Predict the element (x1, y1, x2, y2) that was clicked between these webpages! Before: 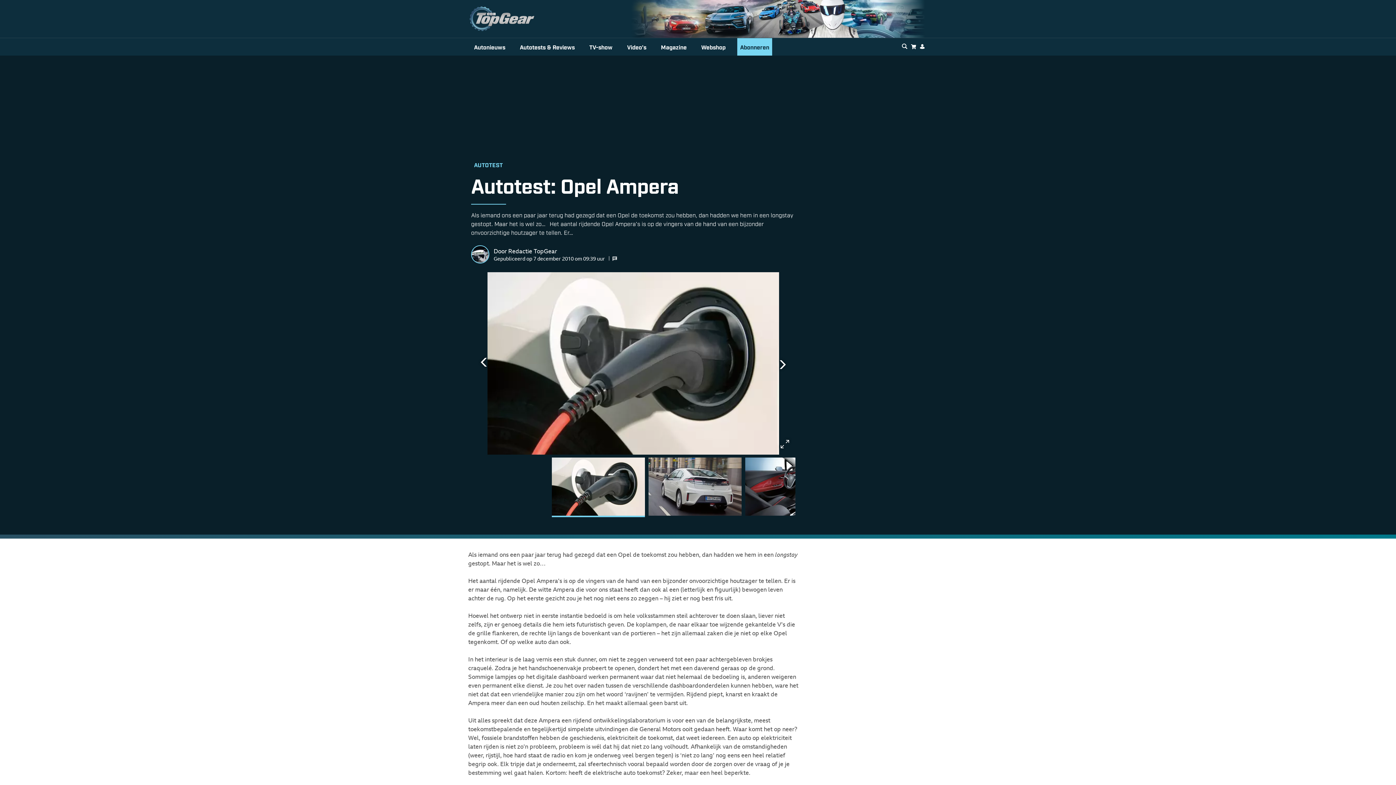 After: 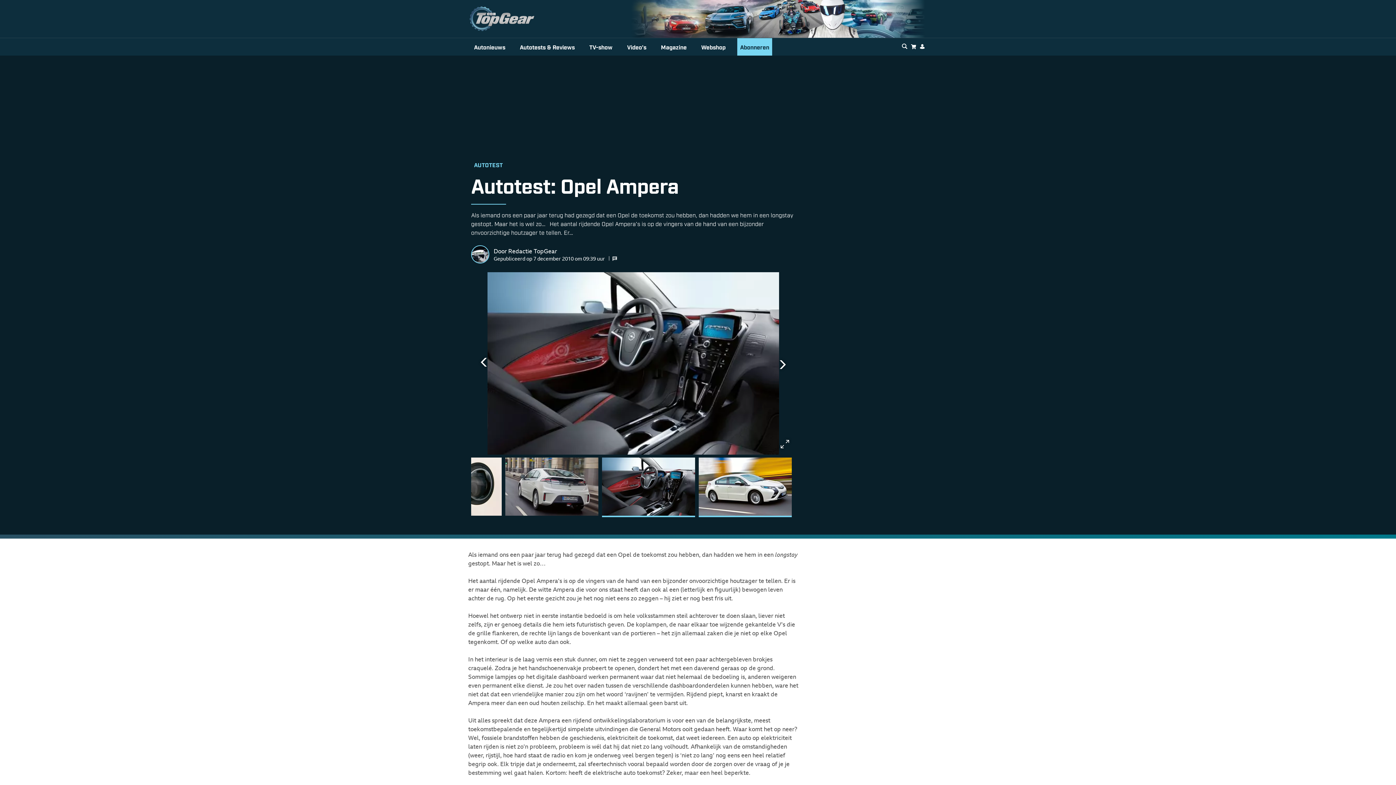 Action: label: Go to slide 3 bbox: (745, 457, 838, 517)